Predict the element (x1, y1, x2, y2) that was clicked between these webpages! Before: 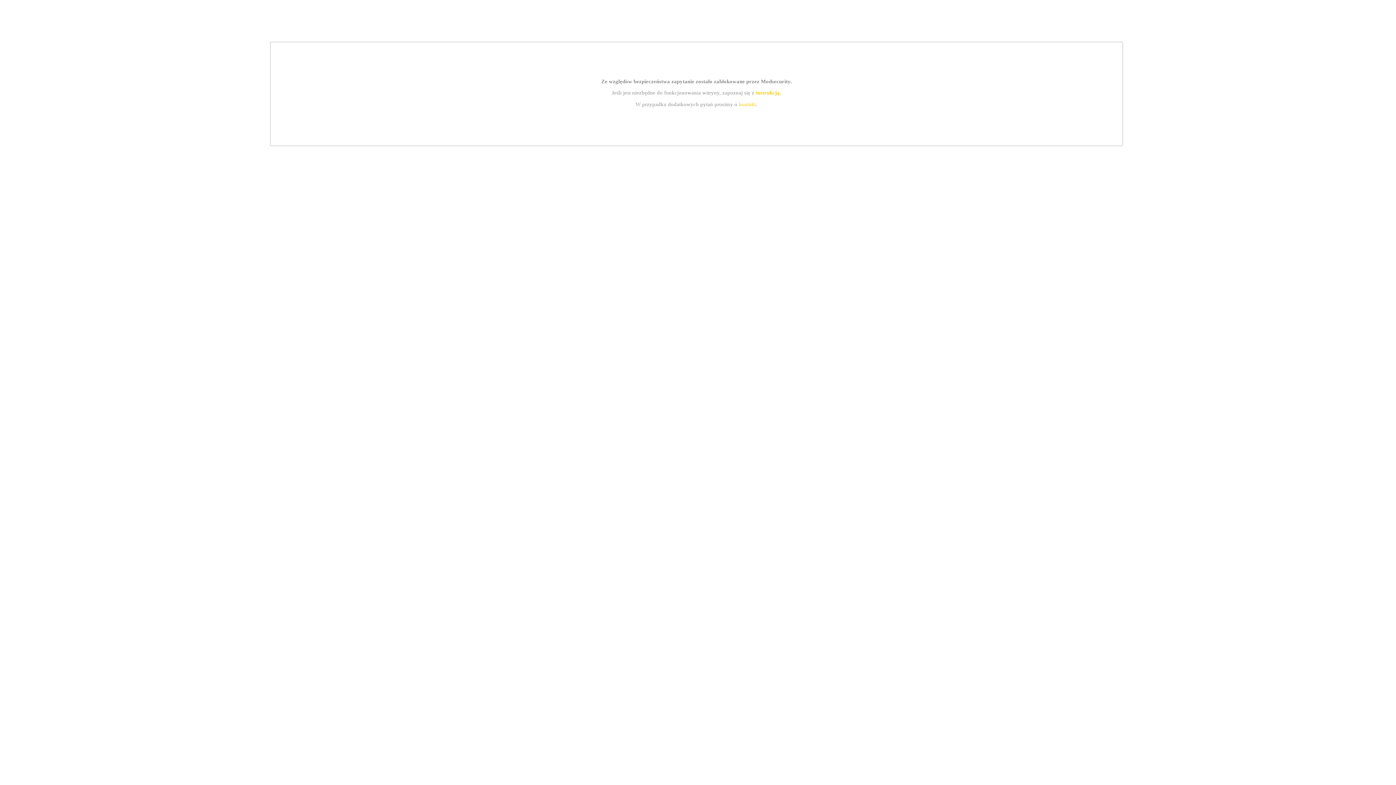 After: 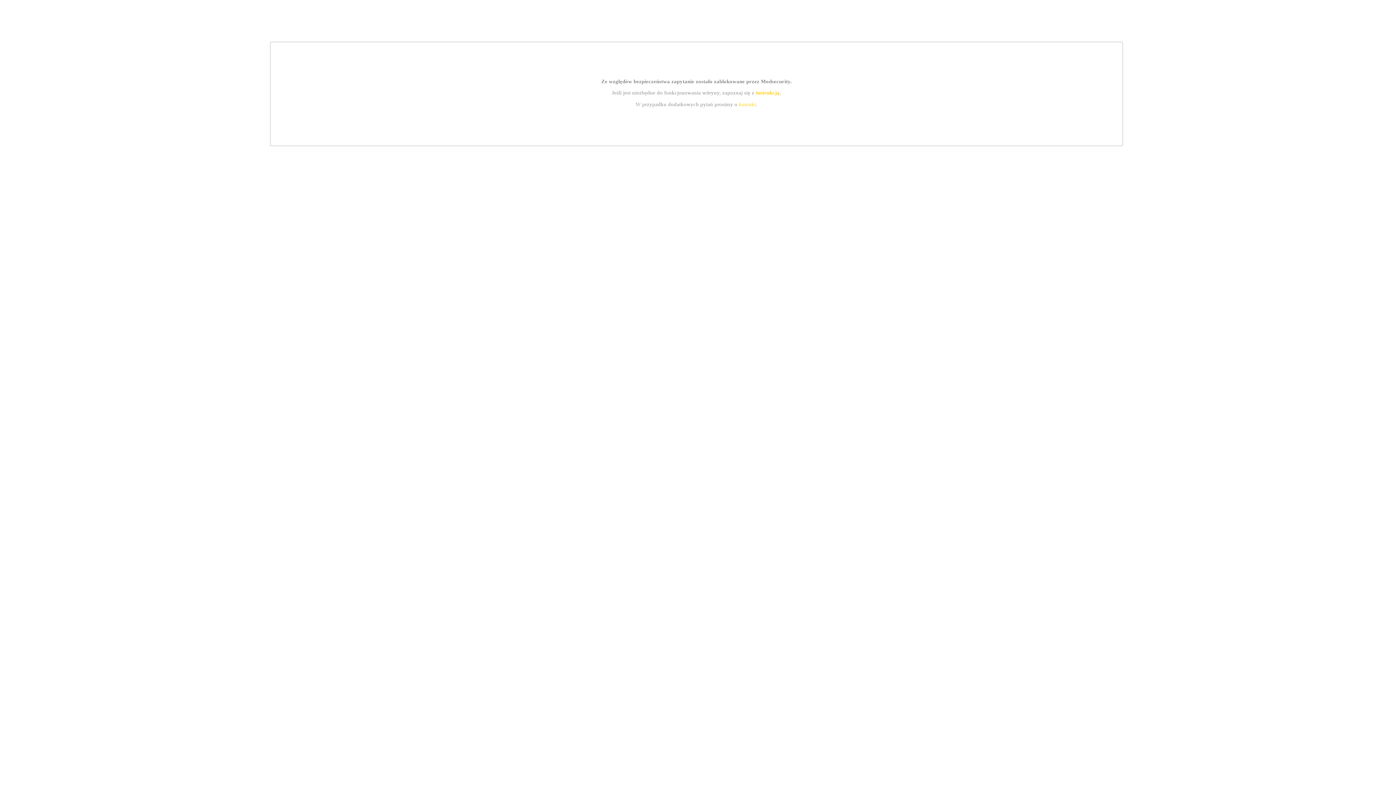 Action: label: kontakt bbox: (739, 101, 756, 107)